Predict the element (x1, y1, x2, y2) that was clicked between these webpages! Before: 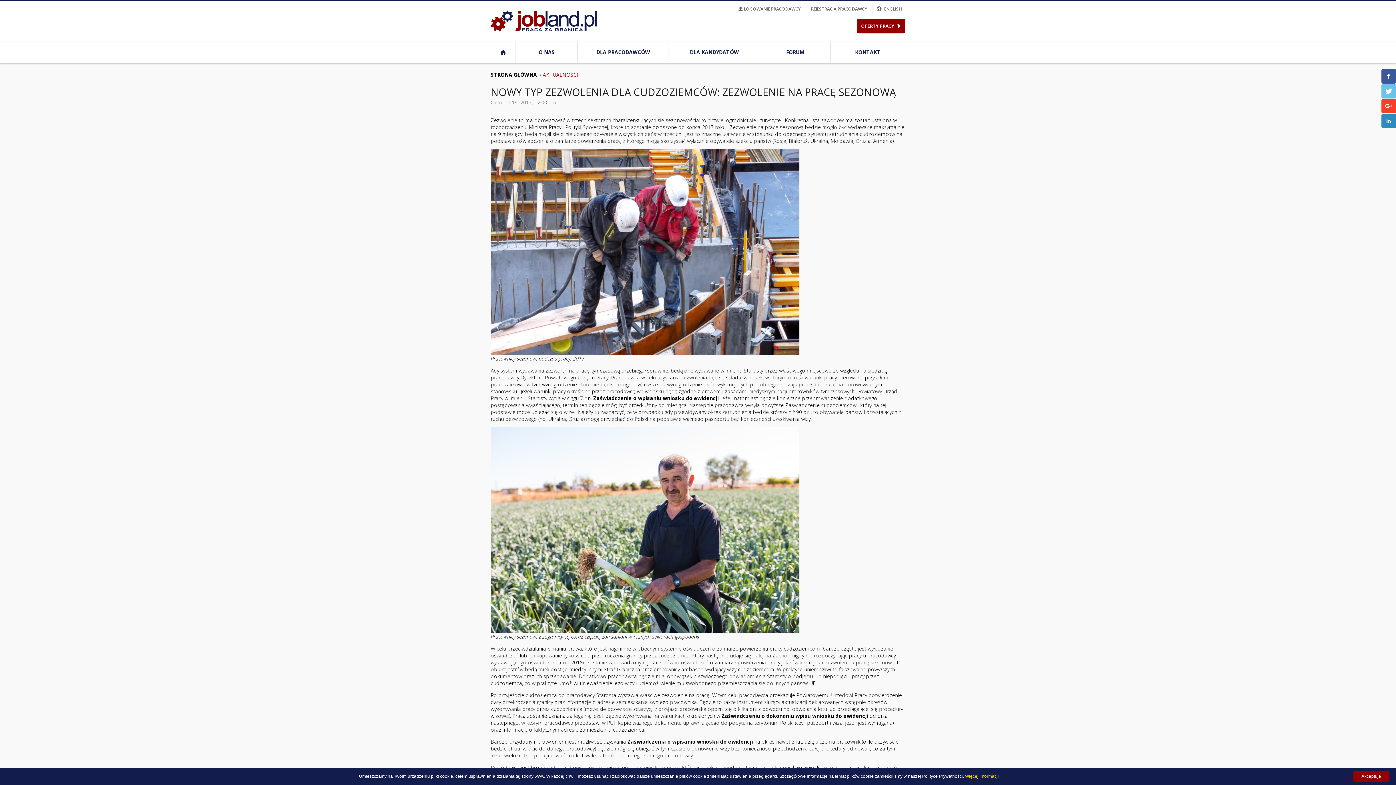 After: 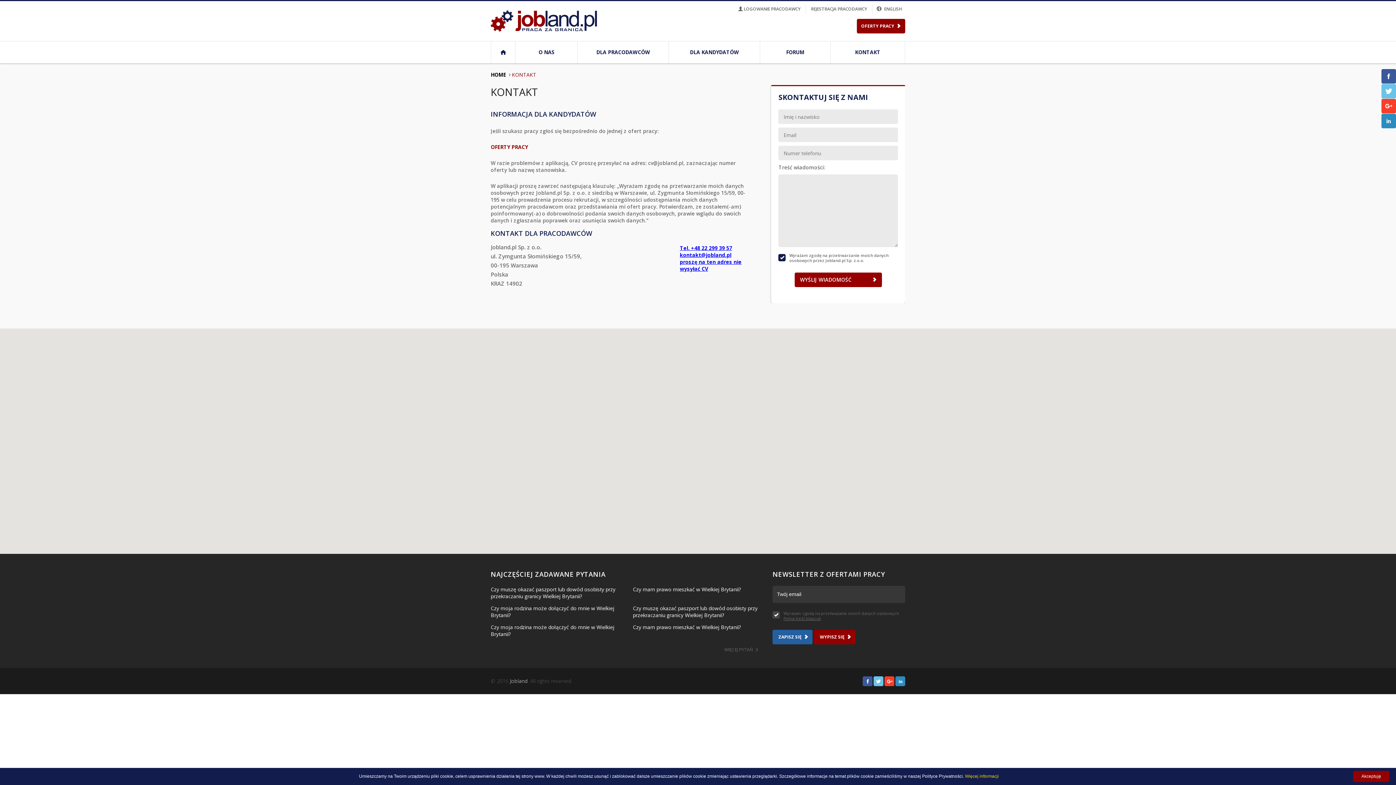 Action: label: KONTAKT bbox: (830, 41, 905, 63)